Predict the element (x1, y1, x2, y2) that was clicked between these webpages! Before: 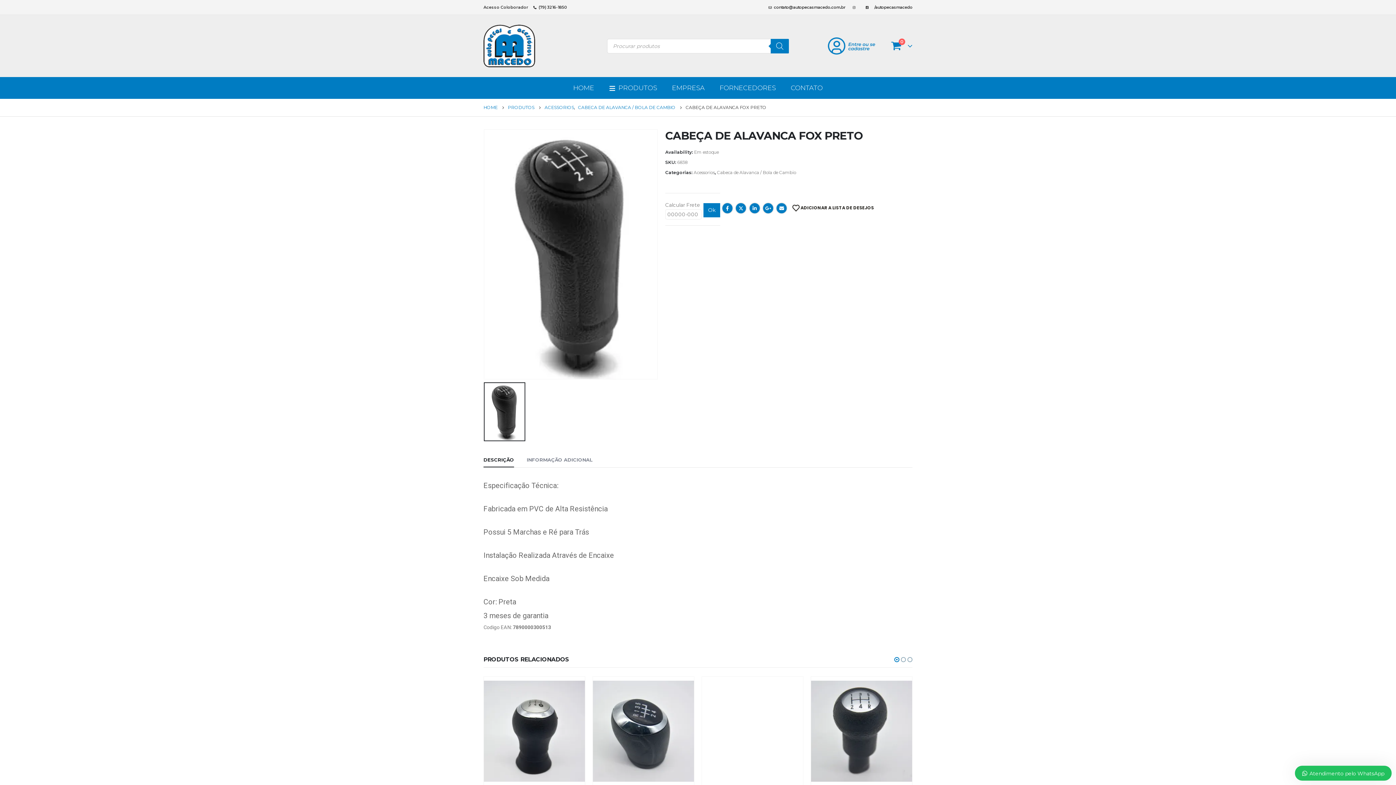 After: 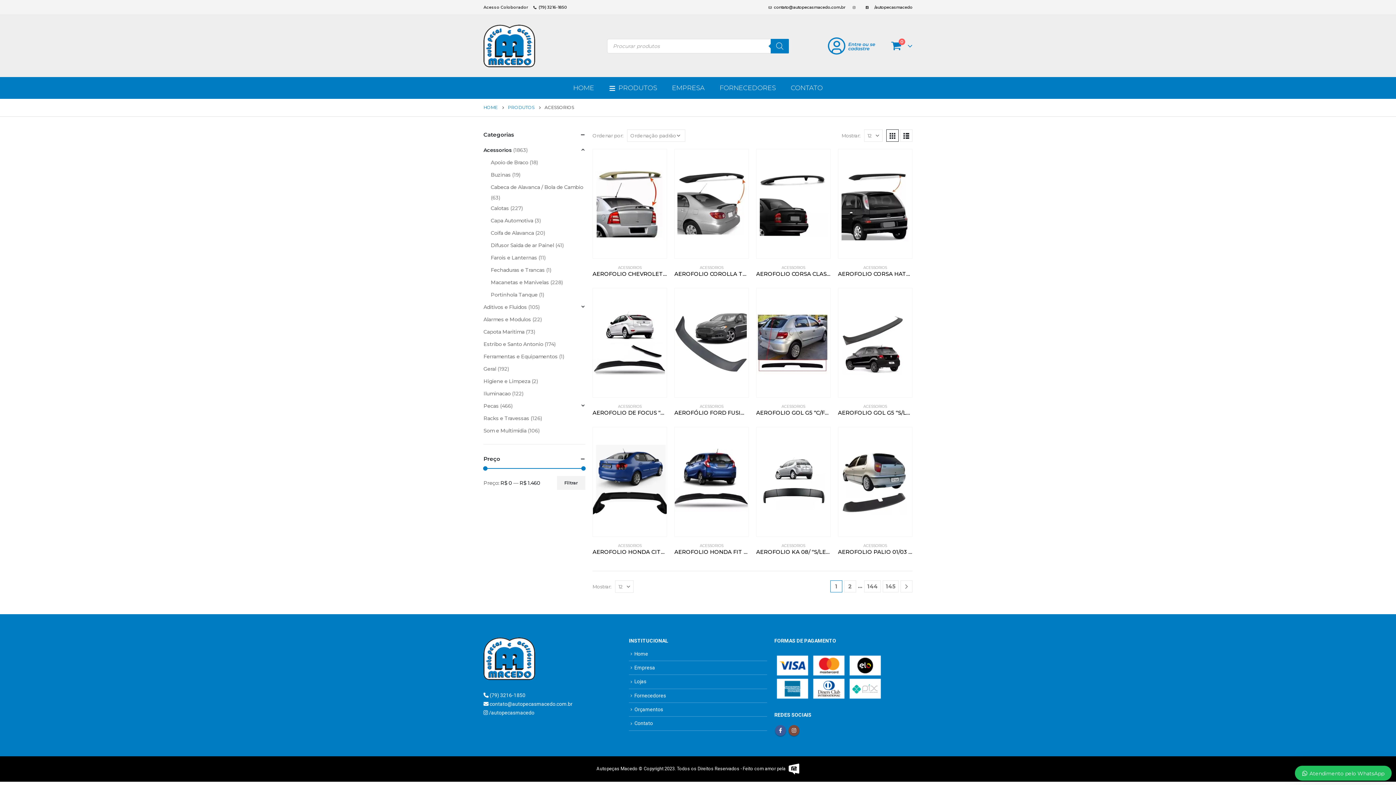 Action: bbox: (693, 168, 714, 177) label: Acessorios